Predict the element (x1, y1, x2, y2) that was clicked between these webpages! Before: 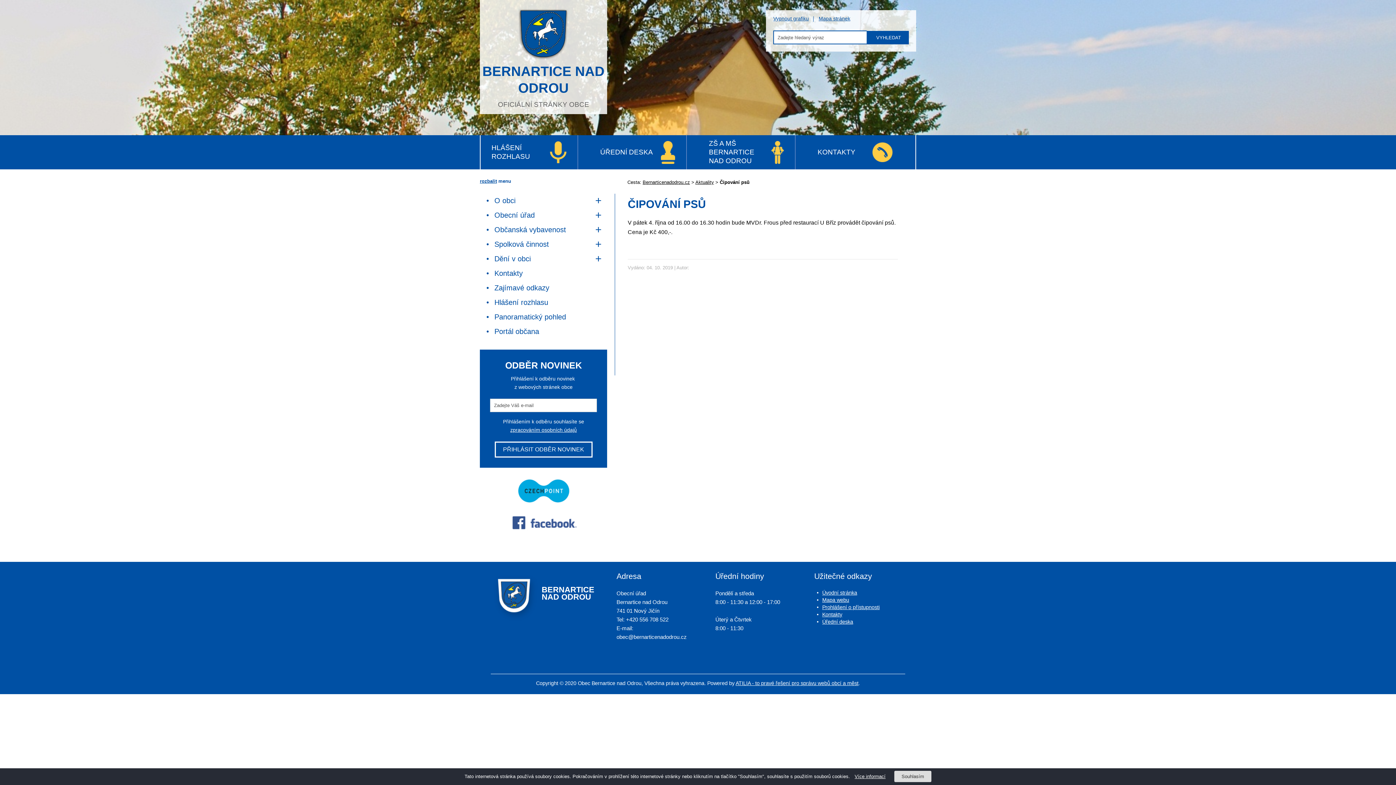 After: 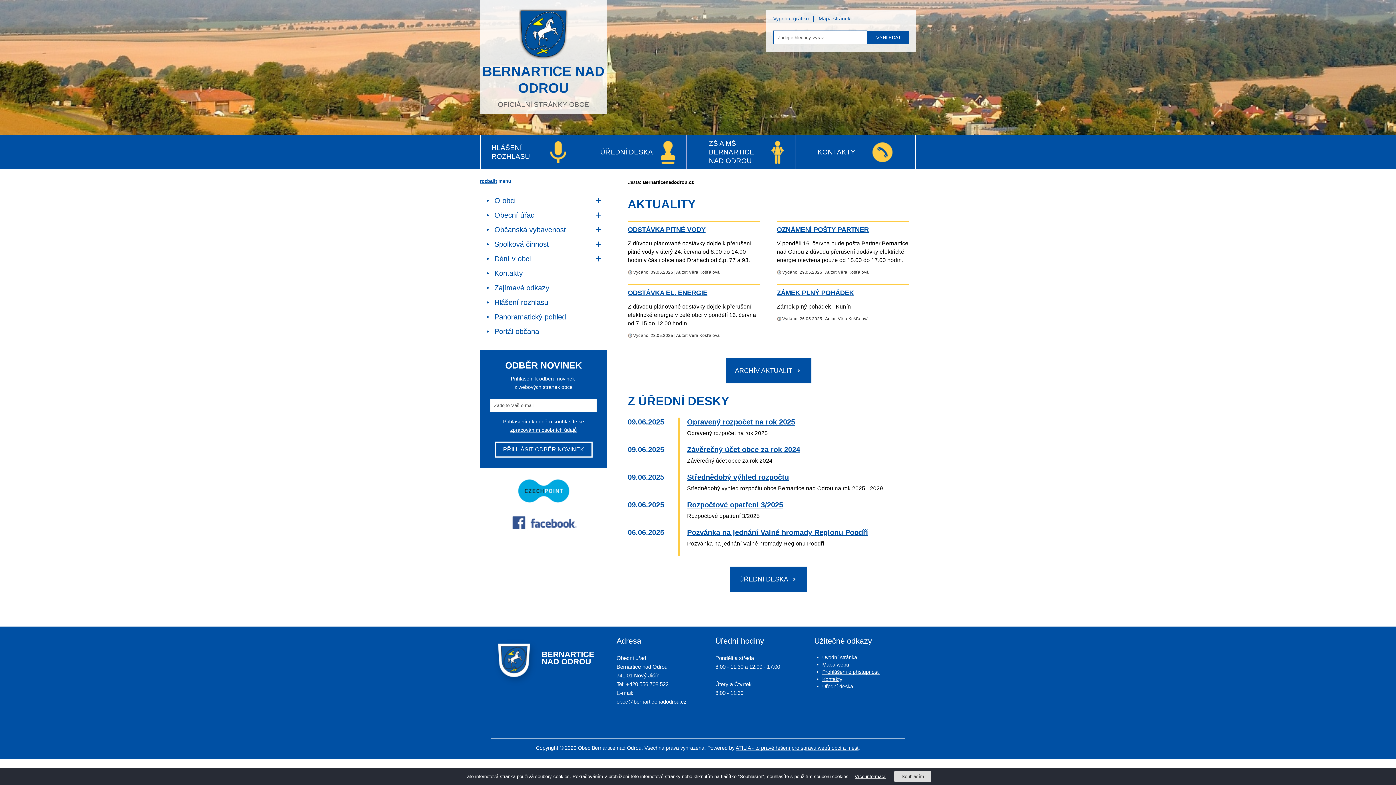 Action: label: Bernarticenadodrou.cz bbox: (642, 179, 690, 185)